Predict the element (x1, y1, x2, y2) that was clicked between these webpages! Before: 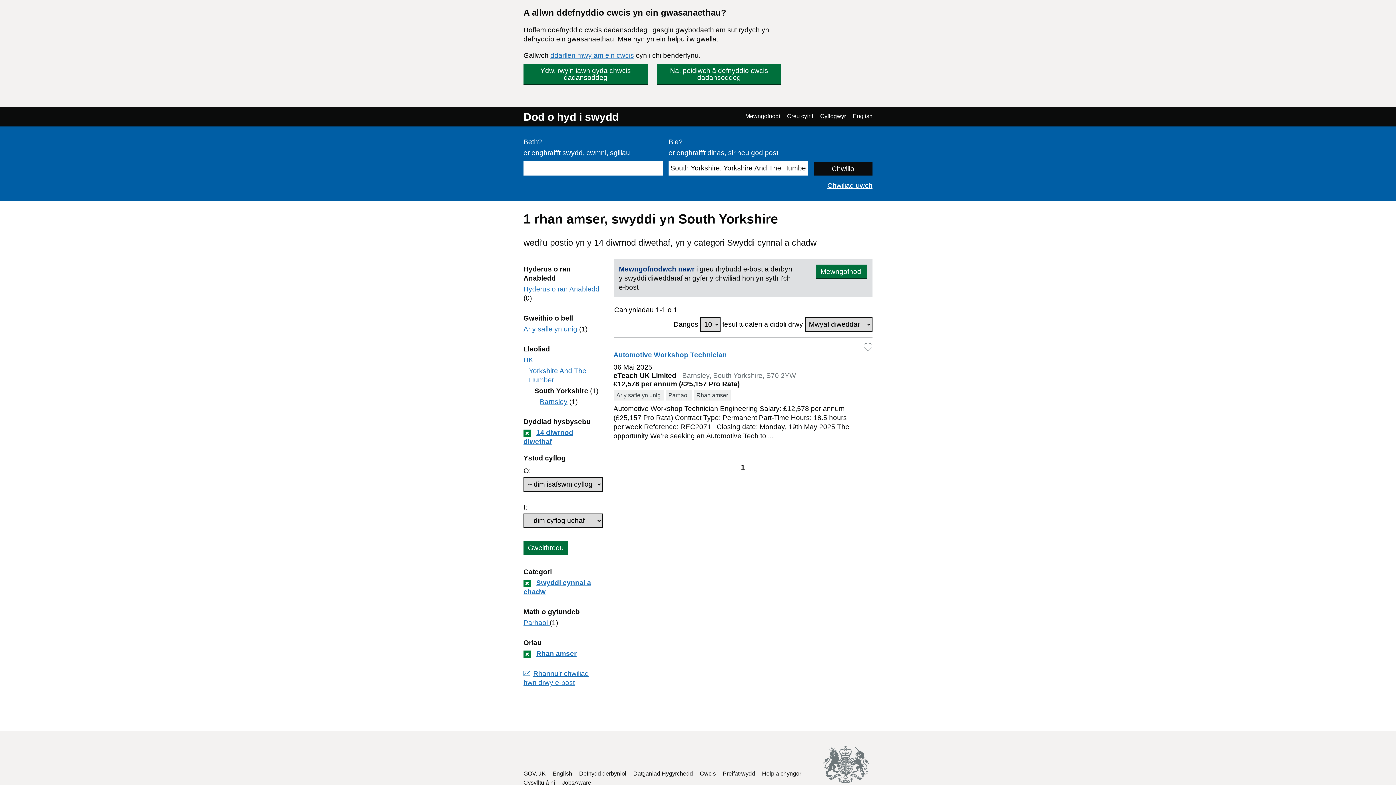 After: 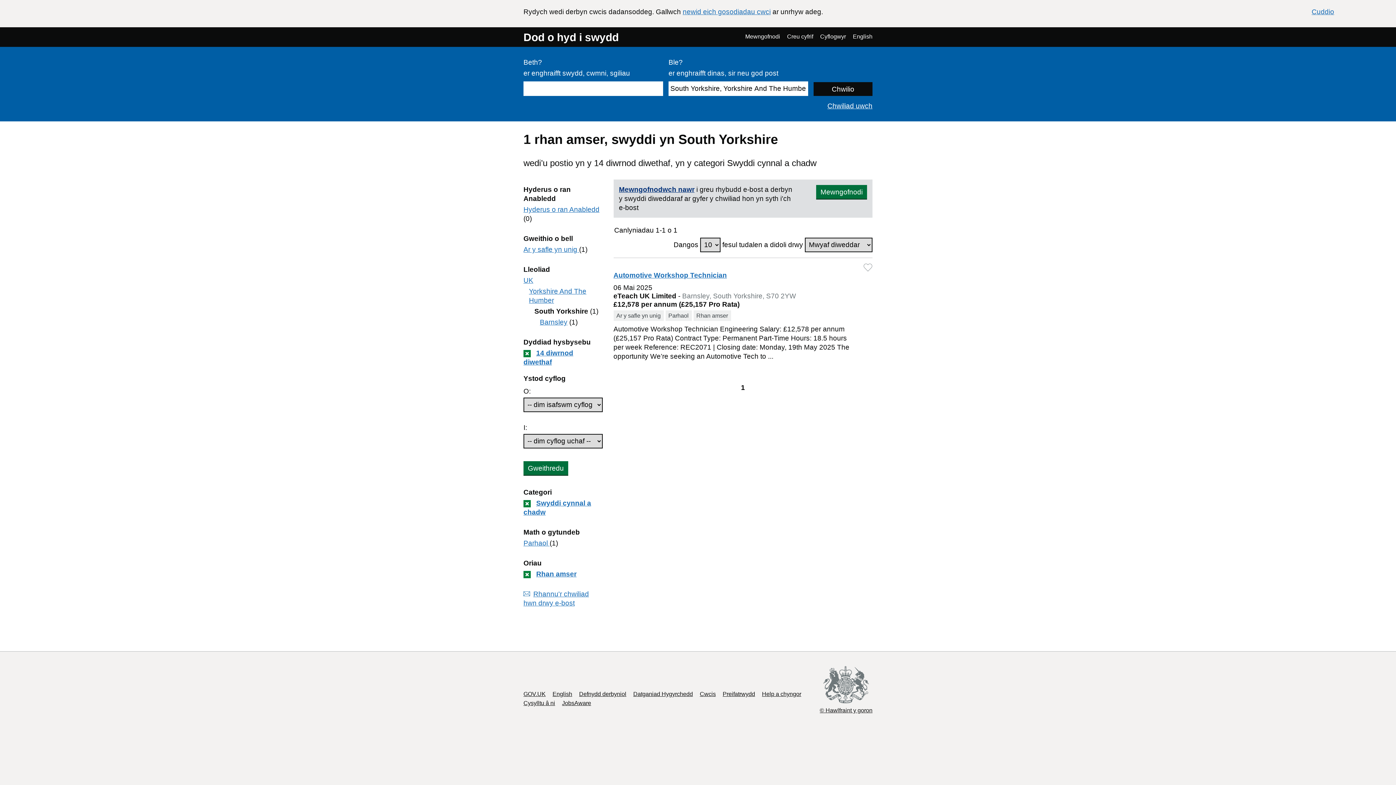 Action: bbox: (523, 63, 648, 84) label: Ydw, rwy'n iawn gyda chwcis dadansoddeg